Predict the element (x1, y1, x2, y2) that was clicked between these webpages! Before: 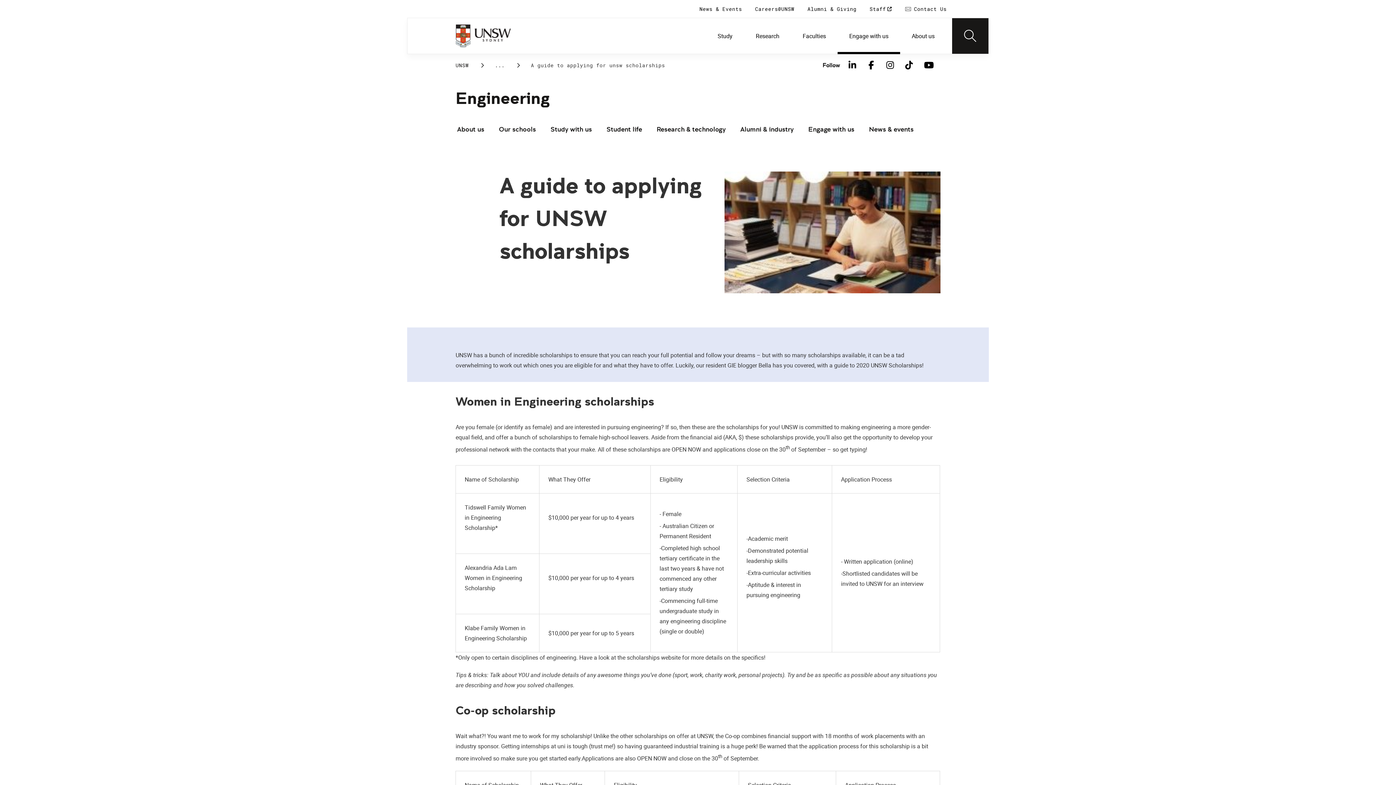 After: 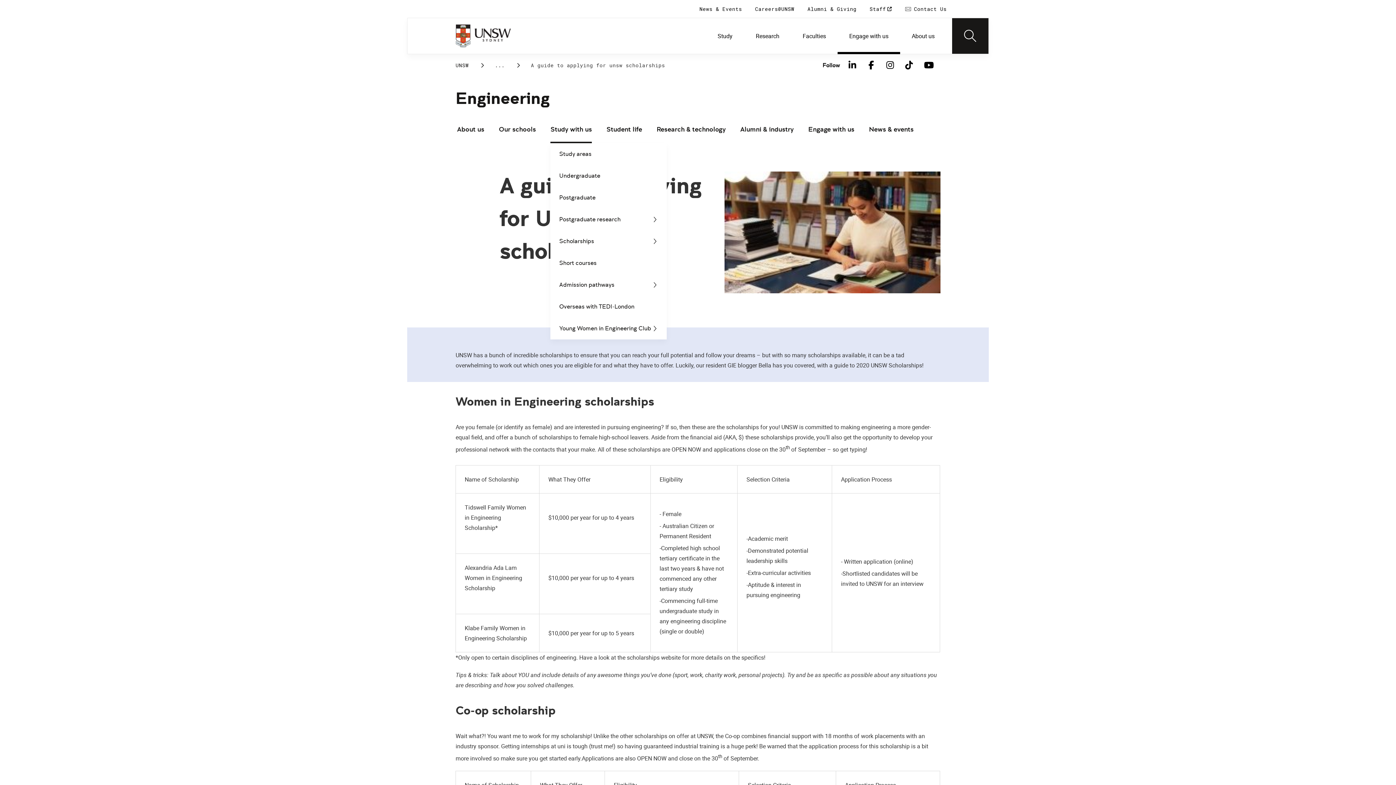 Action: bbox: (550, 116, 592, 143) label: Study with us